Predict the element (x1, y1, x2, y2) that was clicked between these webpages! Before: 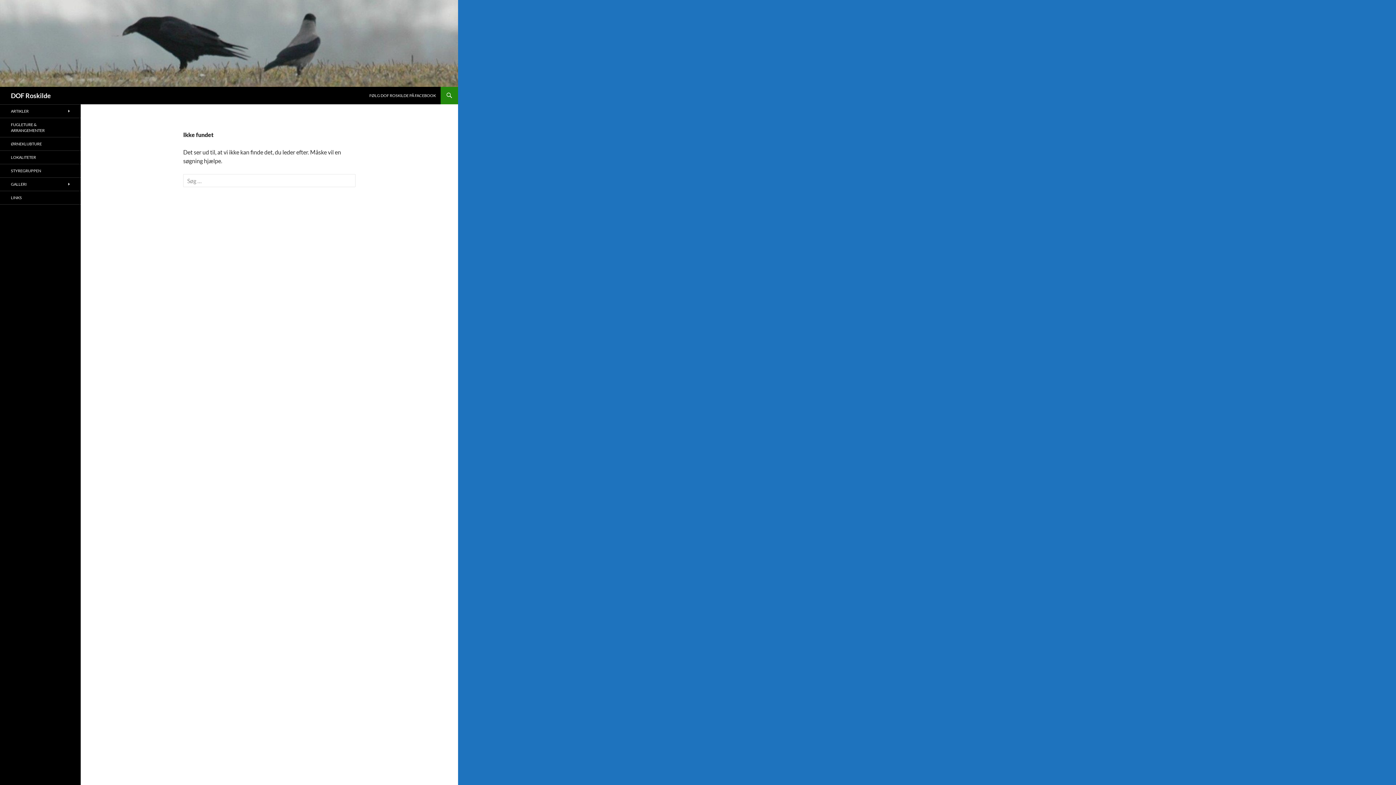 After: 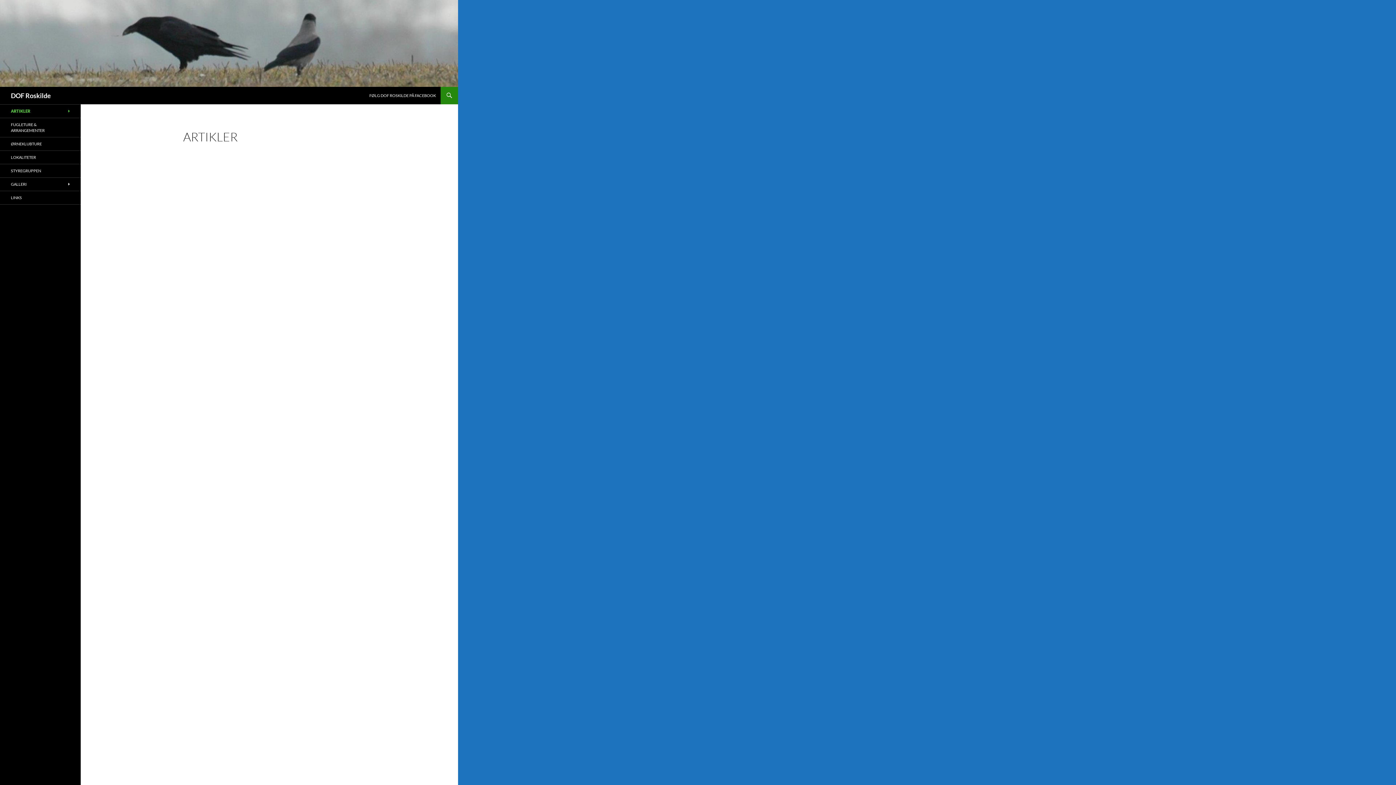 Action: label: ARTIKLER bbox: (0, 104, 80, 117)